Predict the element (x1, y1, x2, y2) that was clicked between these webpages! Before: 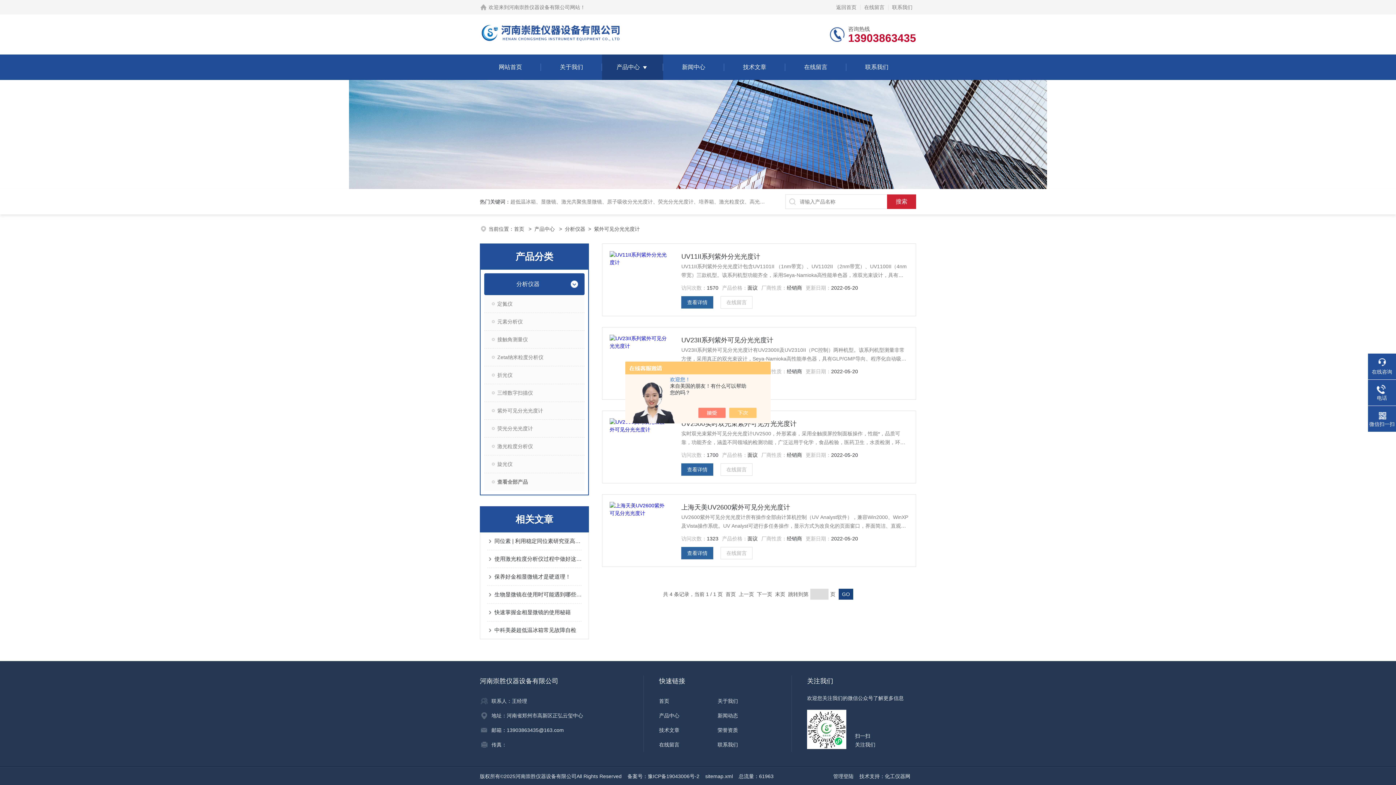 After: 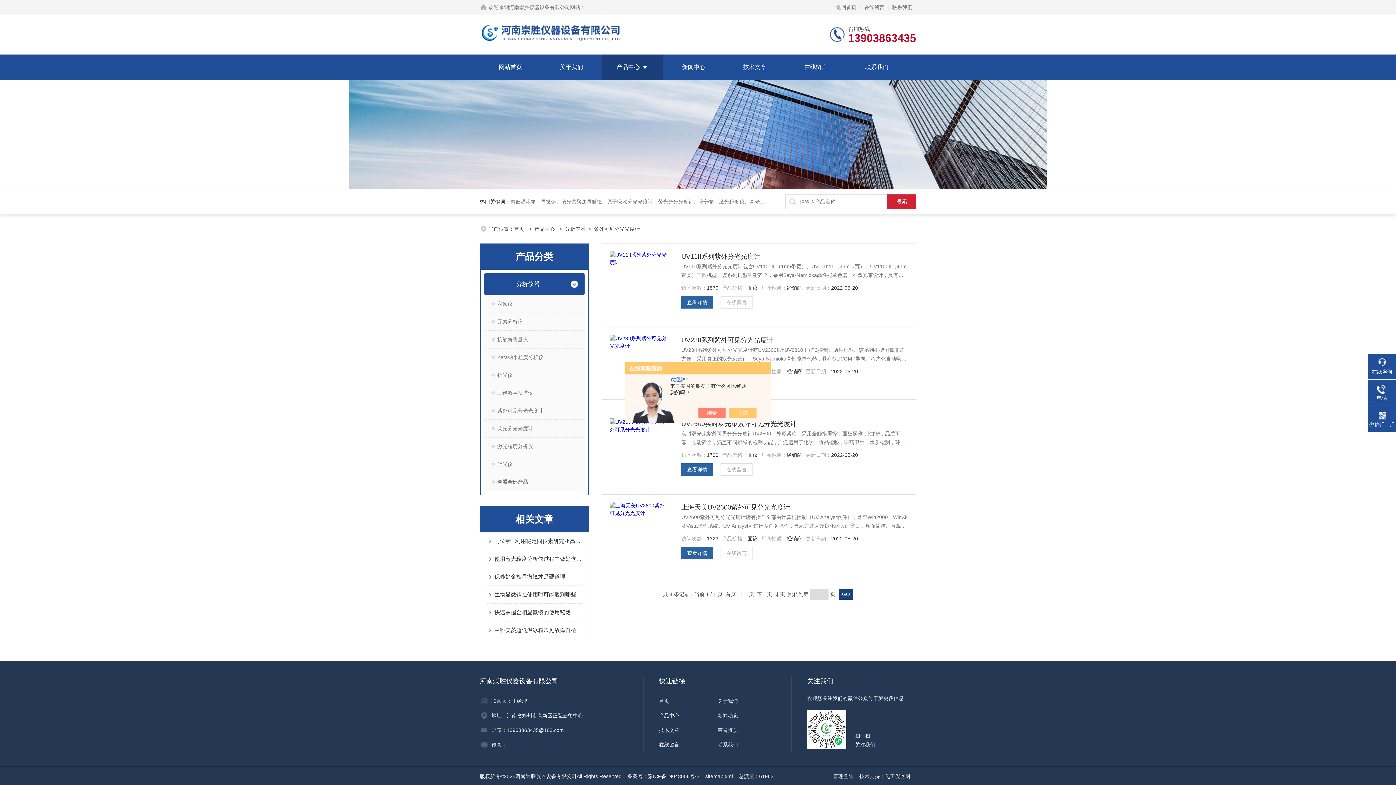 Action: label: 备案号：豫ICP备19043006号-2 bbox: (627, 773, 699, 779)